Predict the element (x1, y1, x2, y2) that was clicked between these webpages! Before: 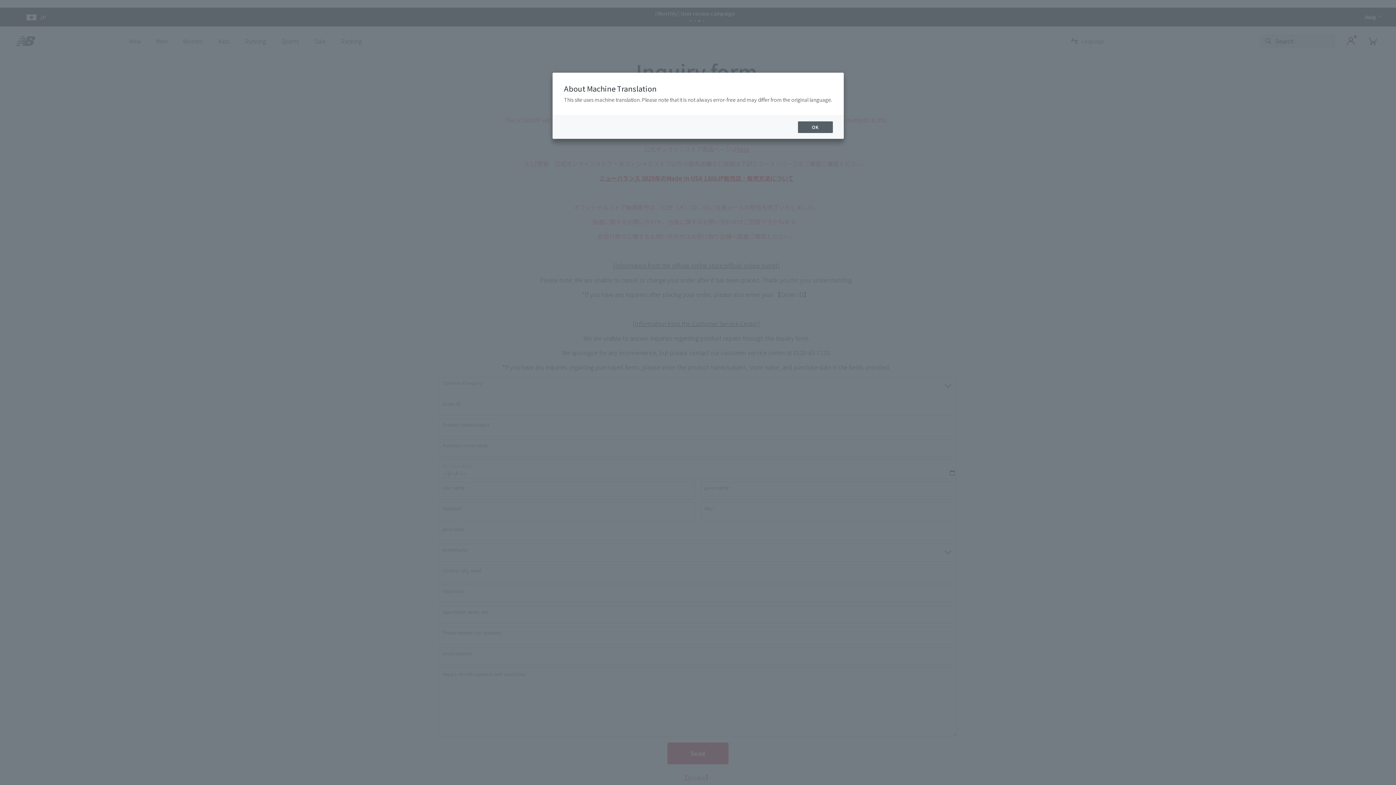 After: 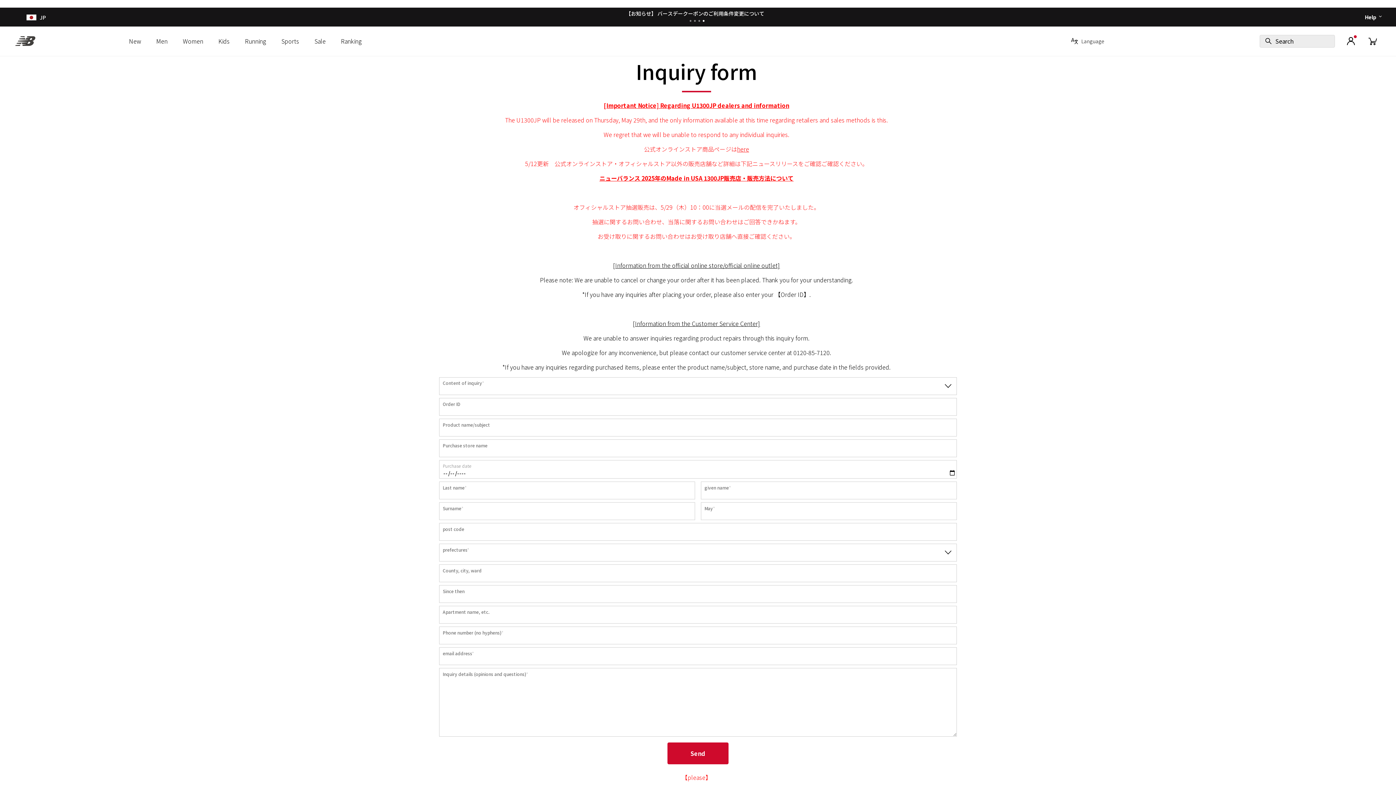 Action: label: OK bbox: (798, 121, 832, 133)